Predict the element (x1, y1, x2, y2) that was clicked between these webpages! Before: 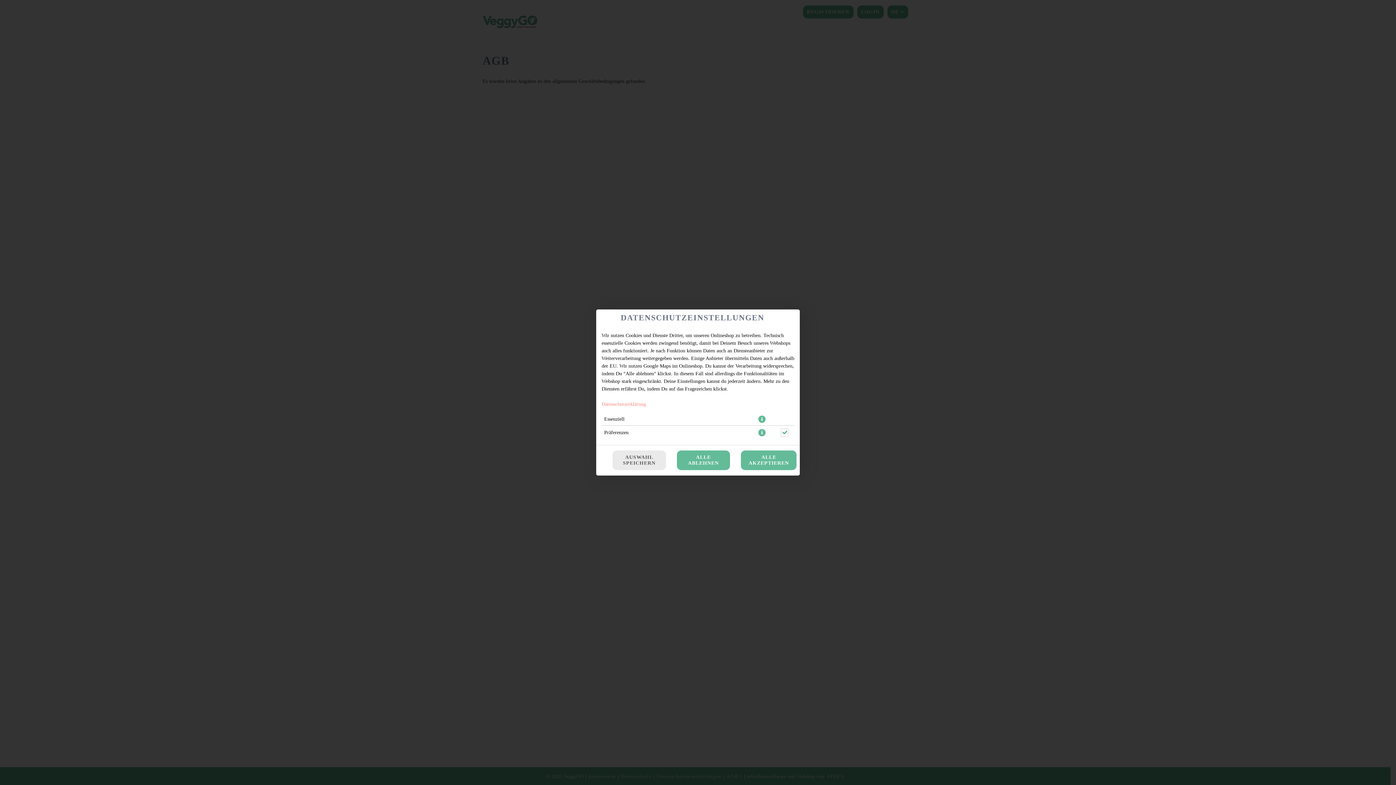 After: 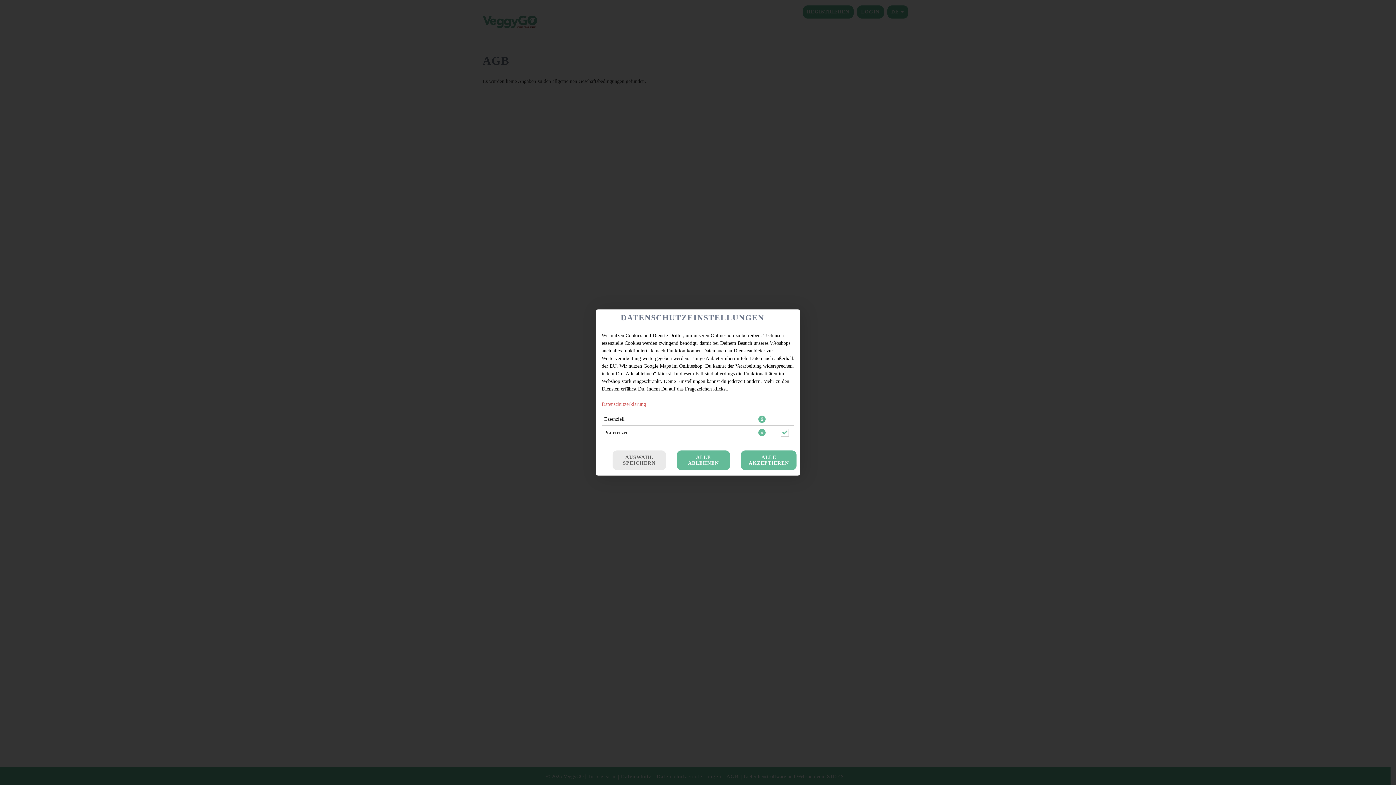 Action: bbox: (601, 401, 646, 407) label: Datenschutzerklärung